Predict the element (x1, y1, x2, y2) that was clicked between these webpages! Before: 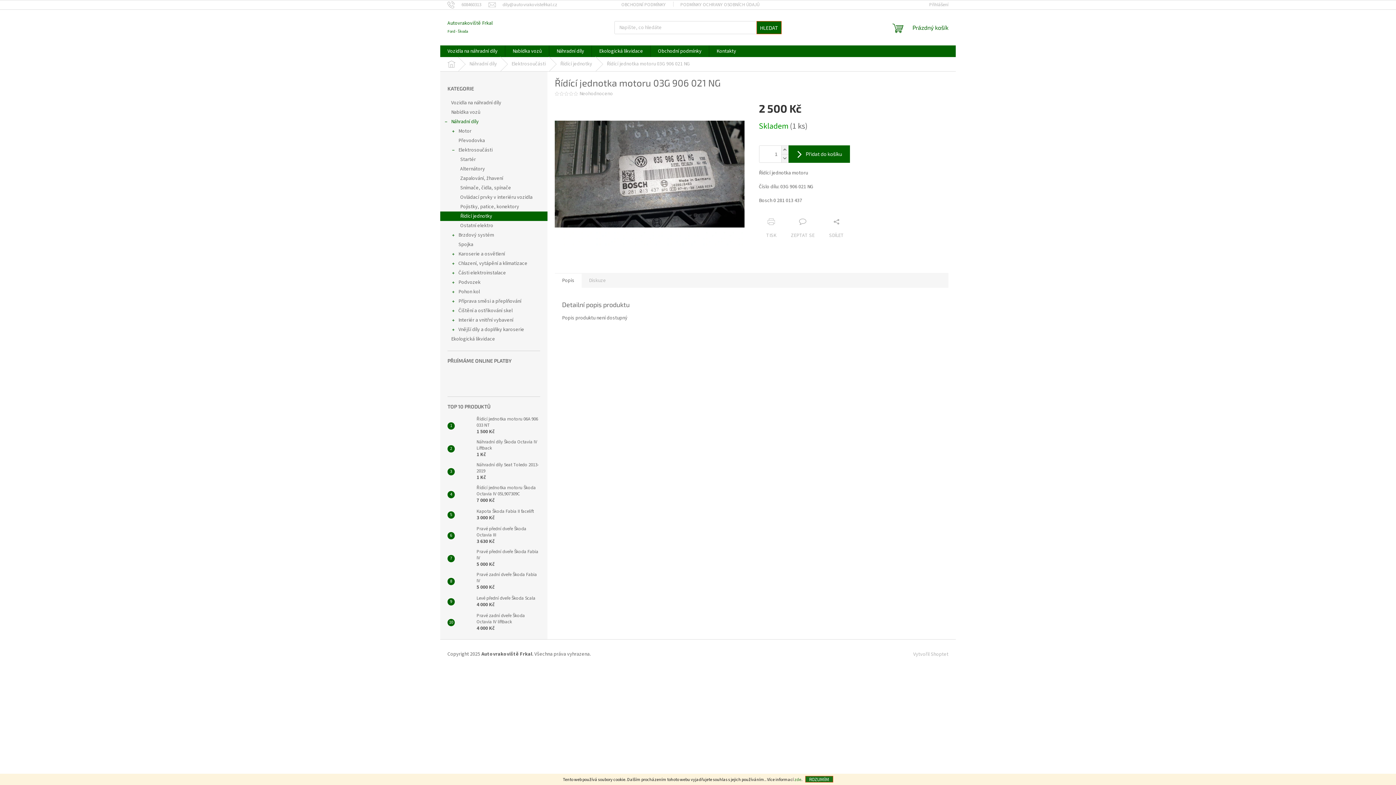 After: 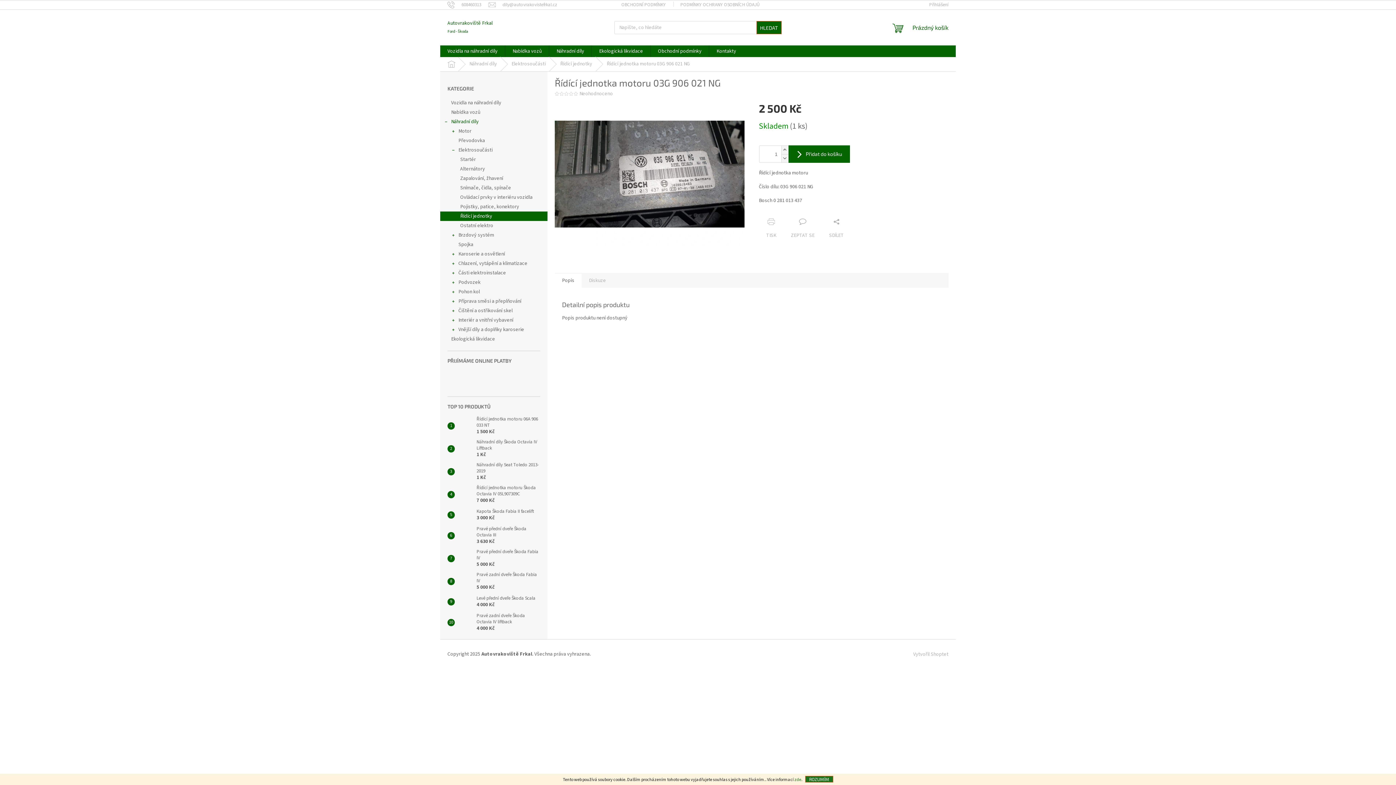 Action: label: Popis bbox: (554, 272, 581, 287)